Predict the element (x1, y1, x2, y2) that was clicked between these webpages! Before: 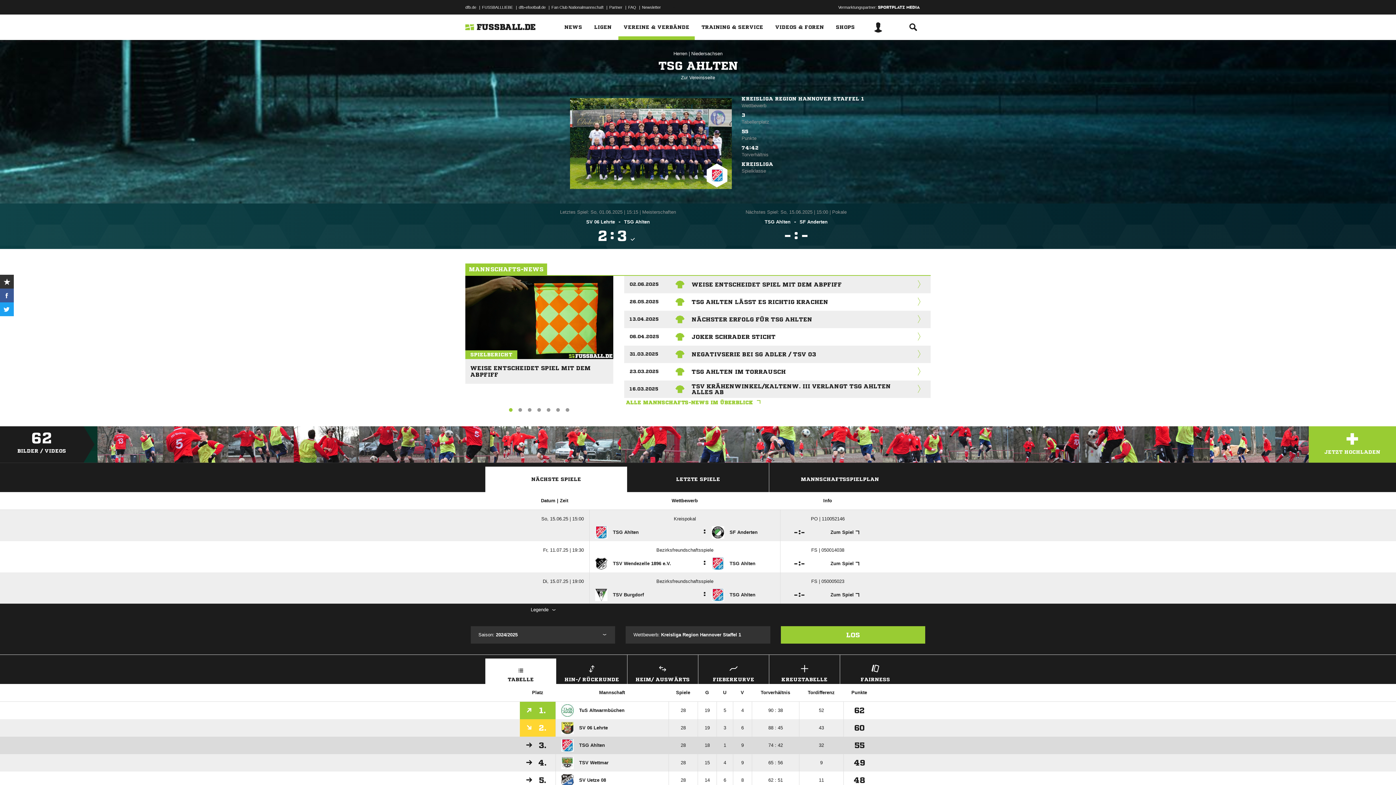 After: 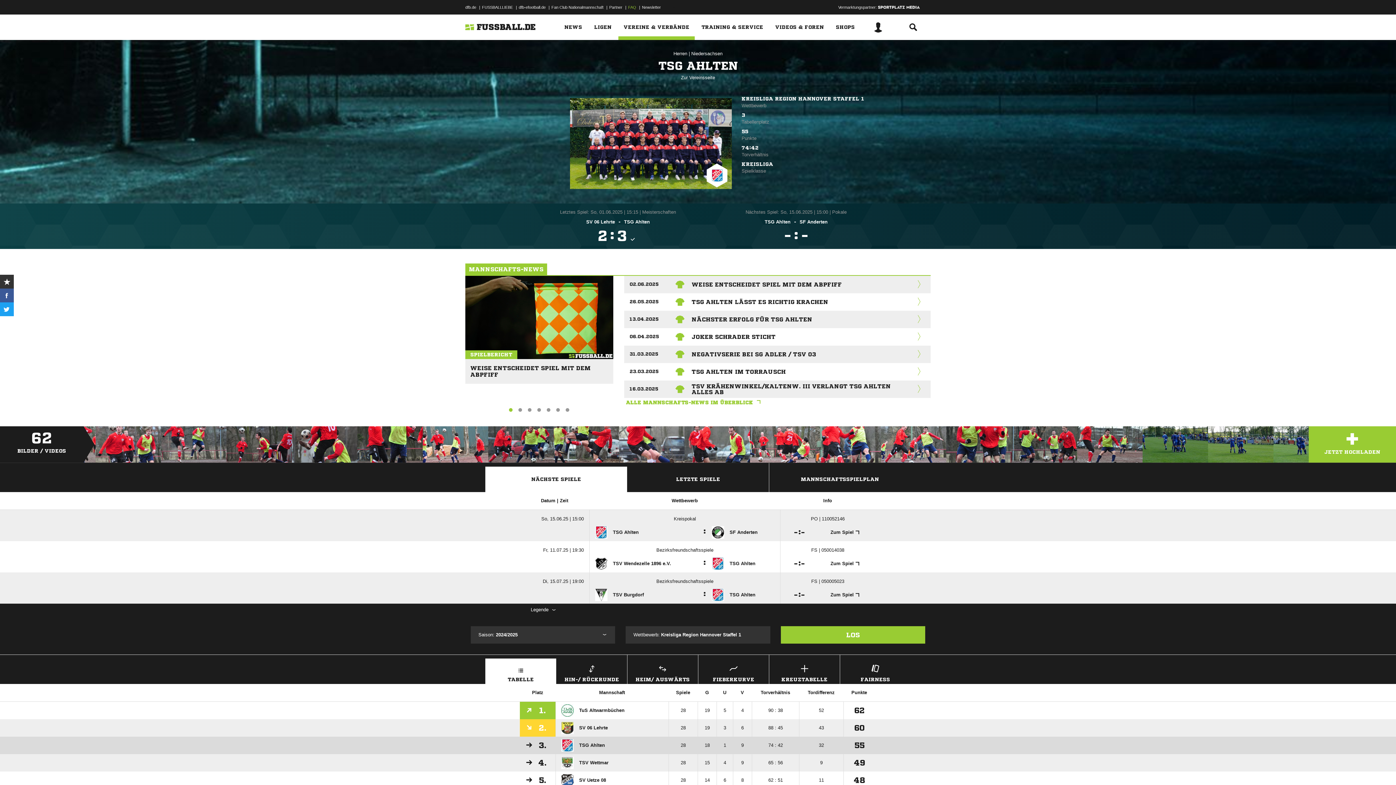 Action: label: FAQ bbox: (628, 1, 636, 12)